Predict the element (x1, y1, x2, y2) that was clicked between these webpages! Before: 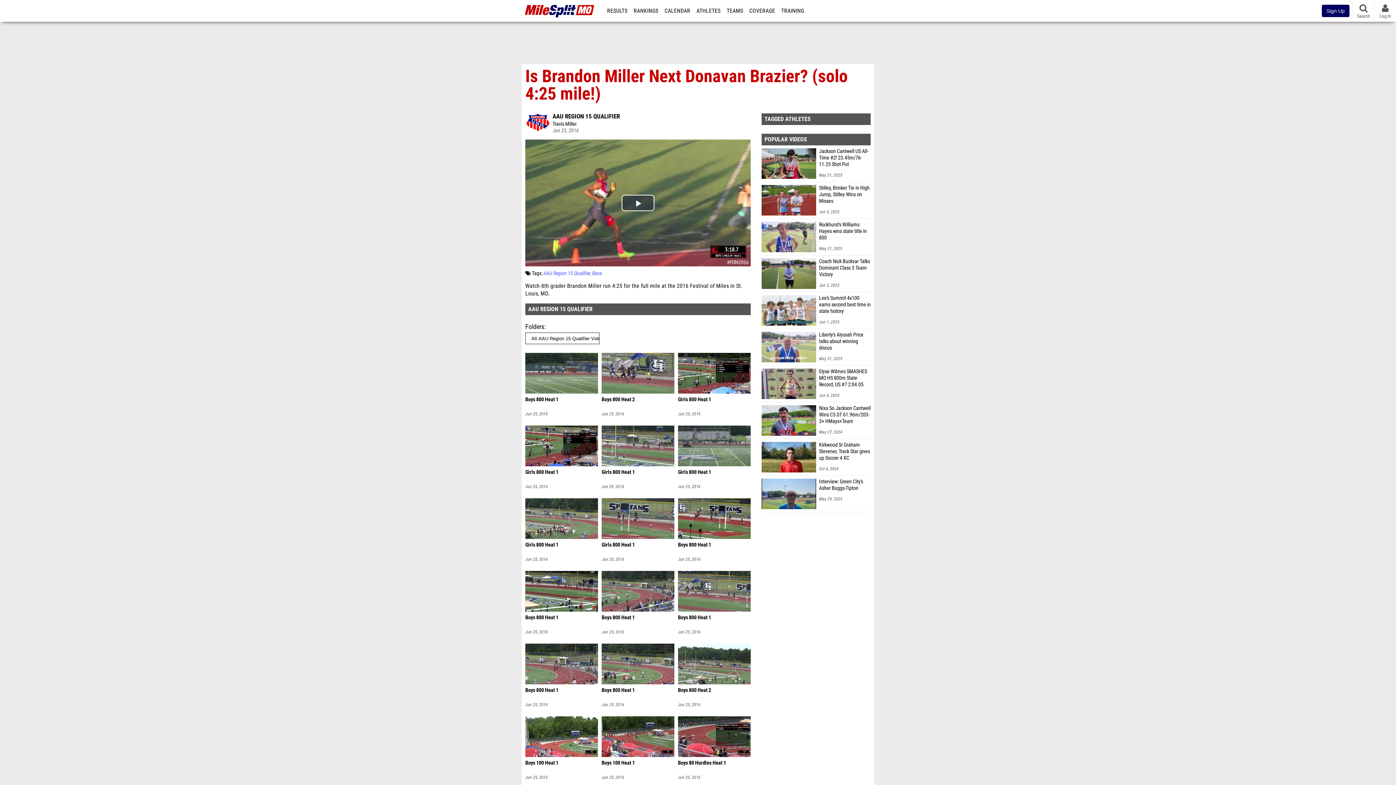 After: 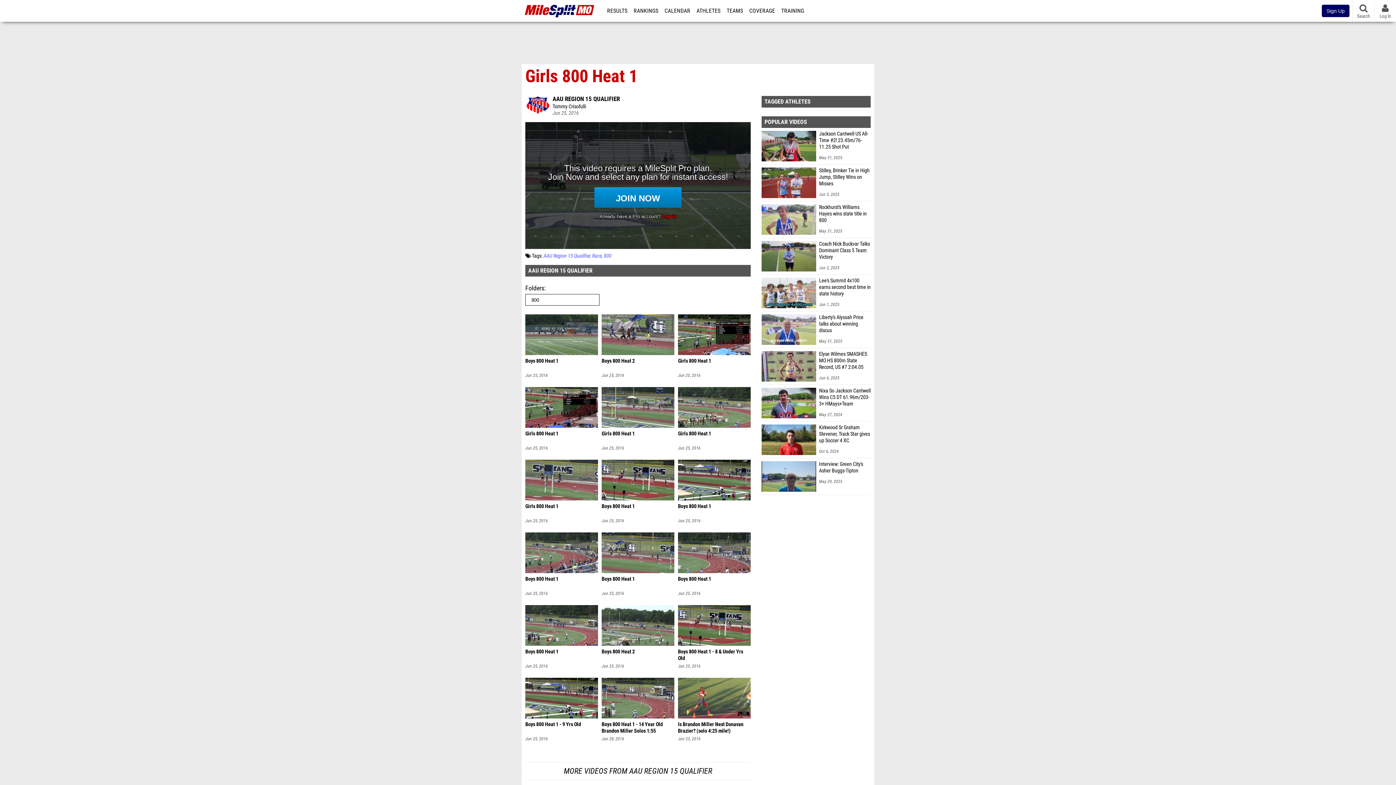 Action: label: Girls 800 Heat 1 bbox: (678, 469, 750, 482)